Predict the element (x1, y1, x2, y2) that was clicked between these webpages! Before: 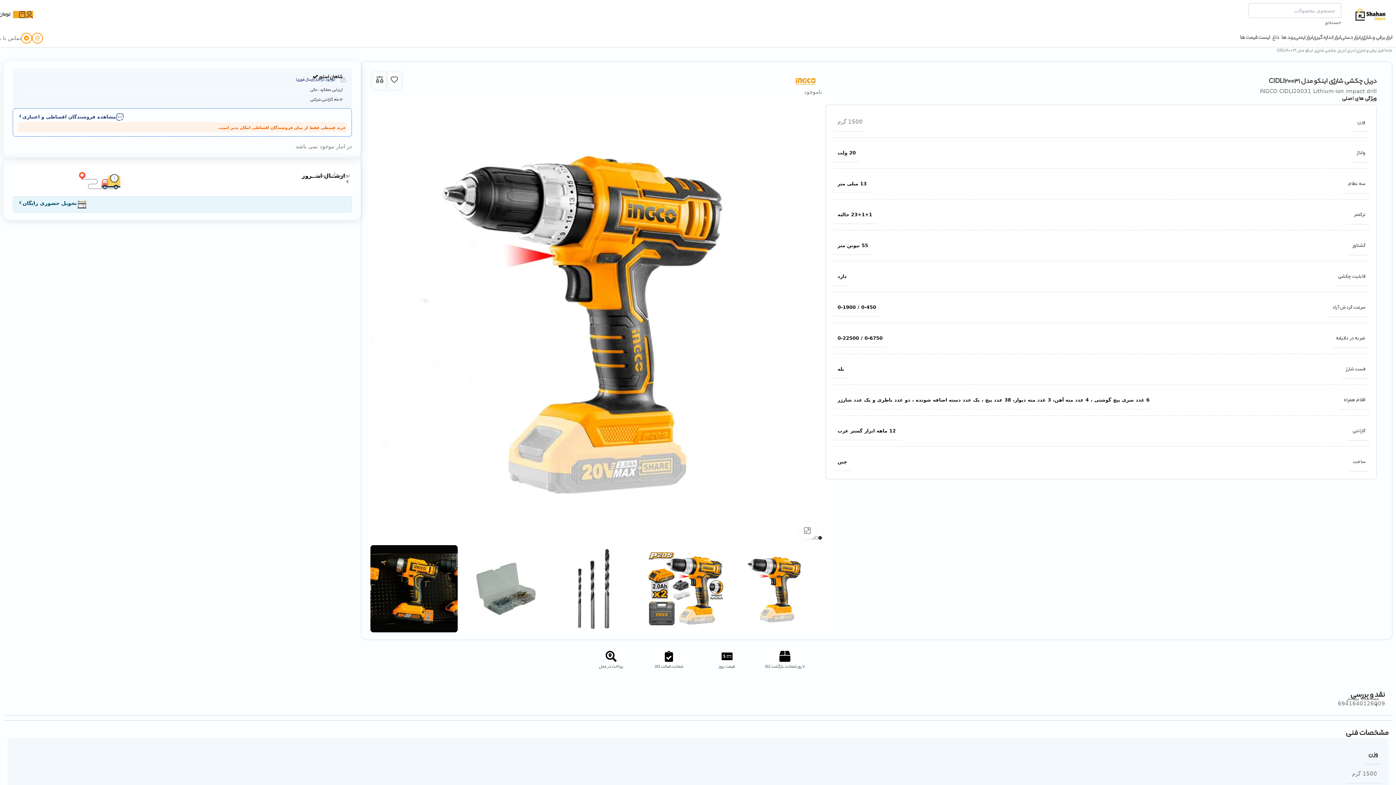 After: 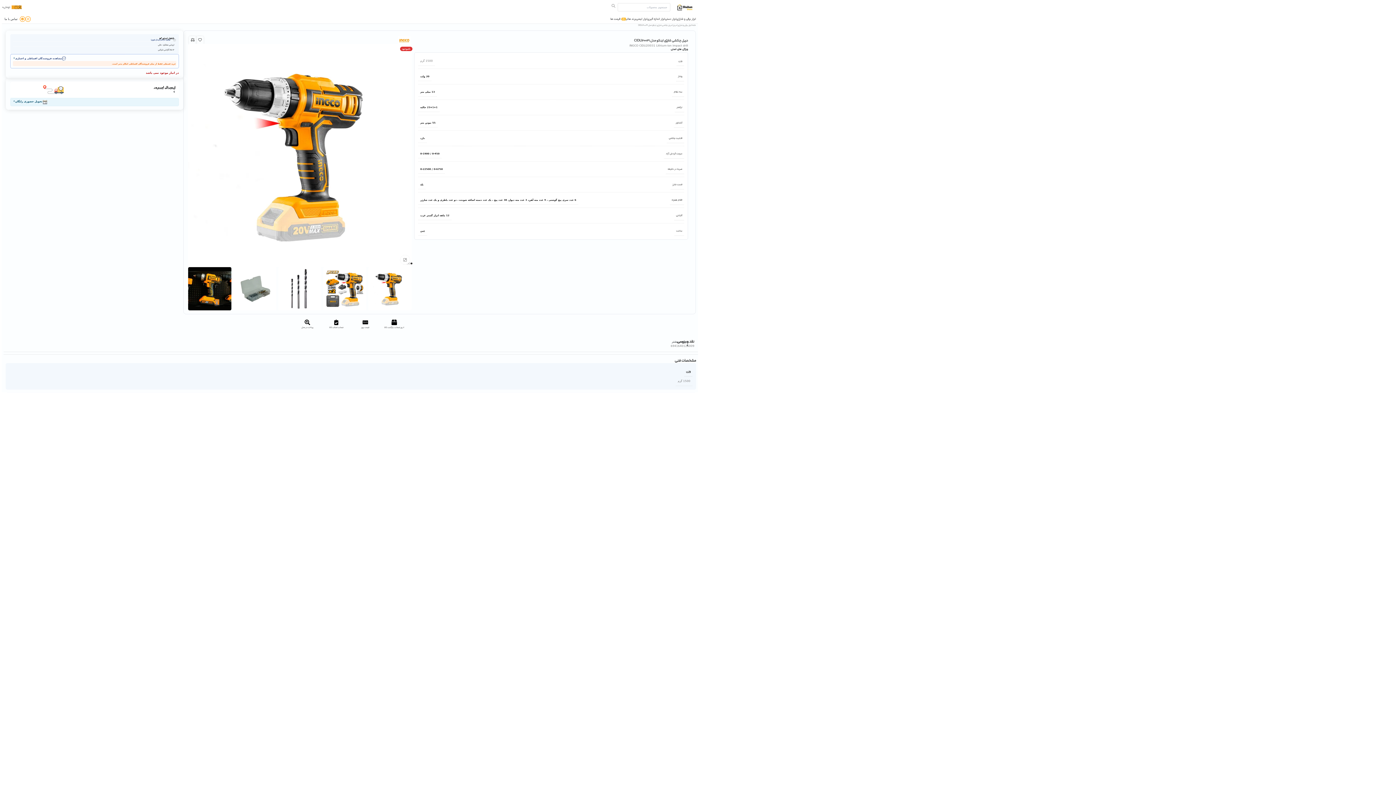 Action: bbox: (-3, 7, 25, 21) label: 0
تومان0